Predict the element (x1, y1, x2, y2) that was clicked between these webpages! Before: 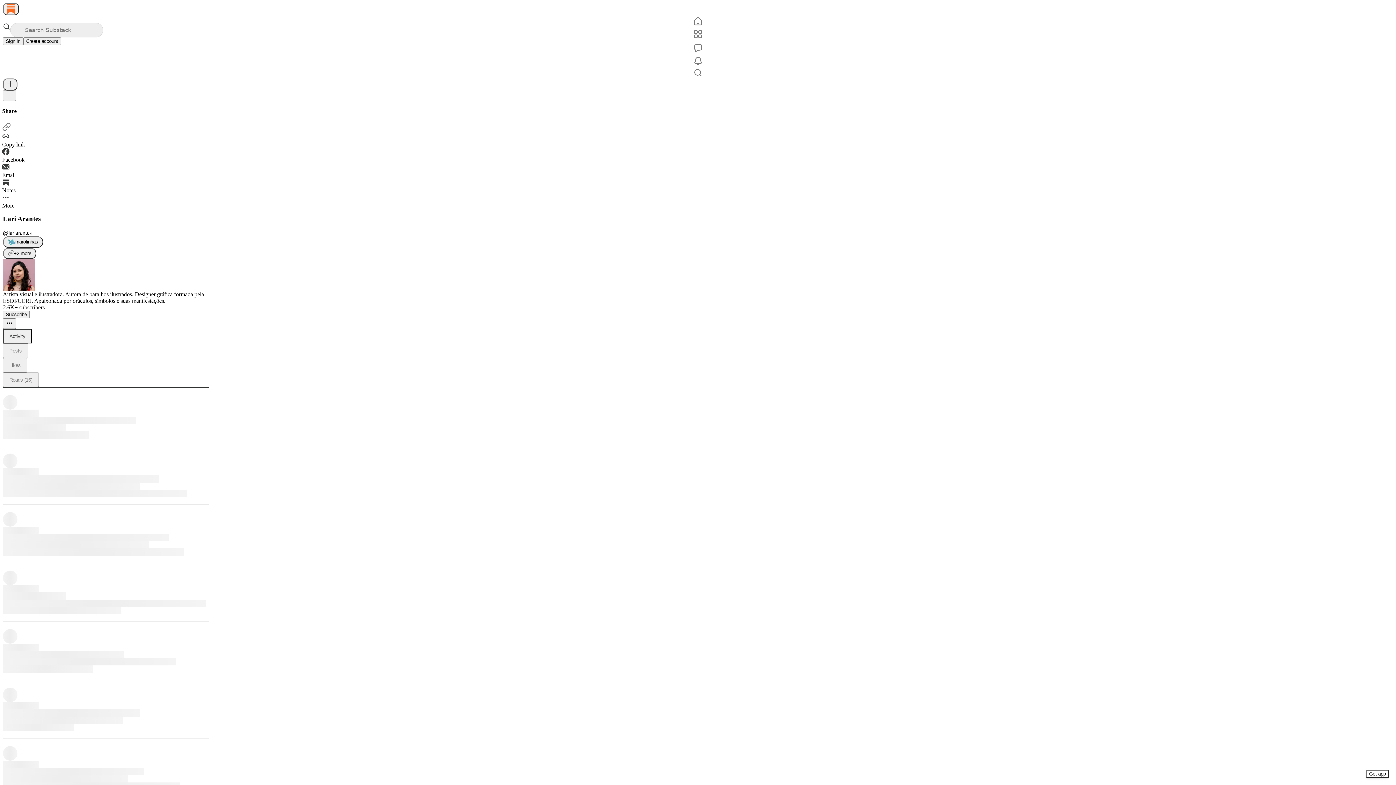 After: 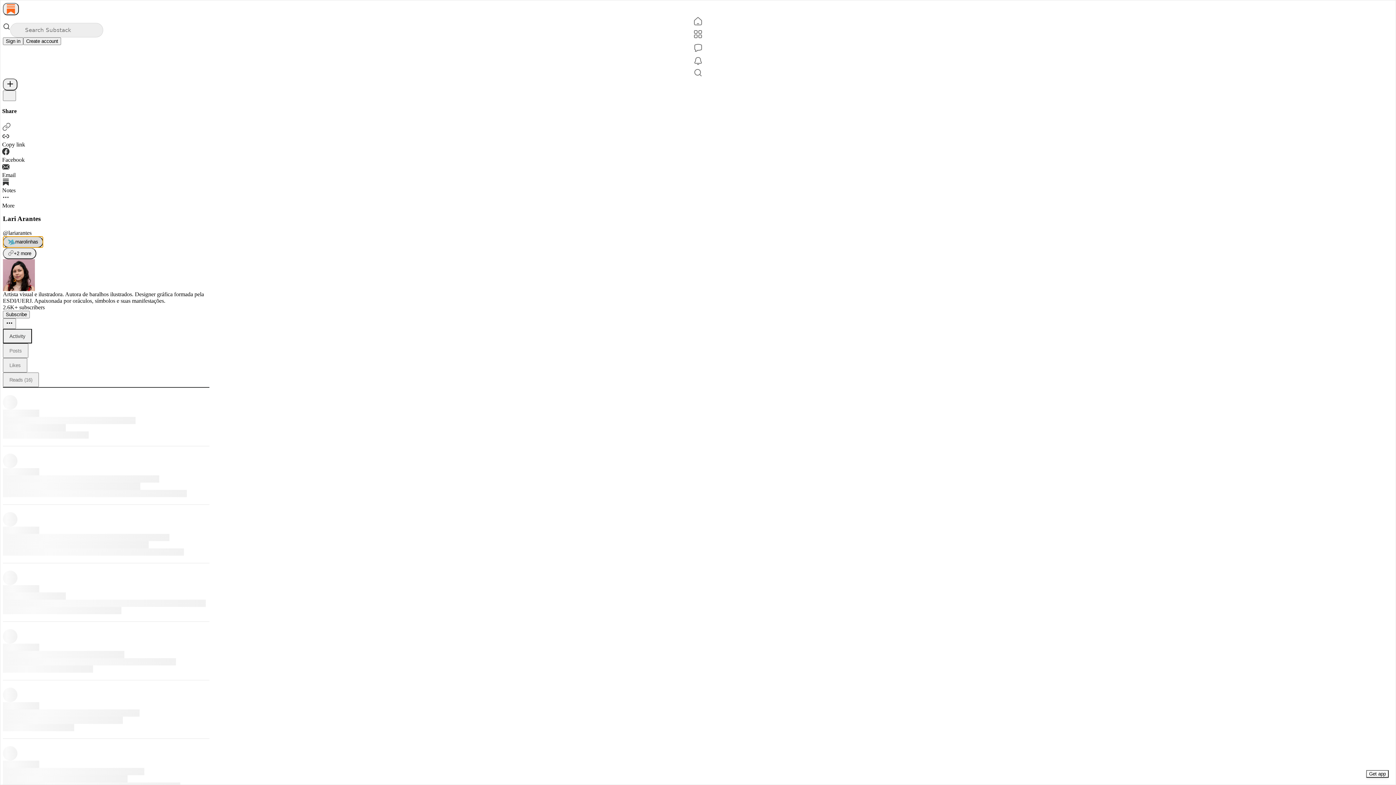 Action: label: marolinhas bbox: (2, 236, 43, 247)